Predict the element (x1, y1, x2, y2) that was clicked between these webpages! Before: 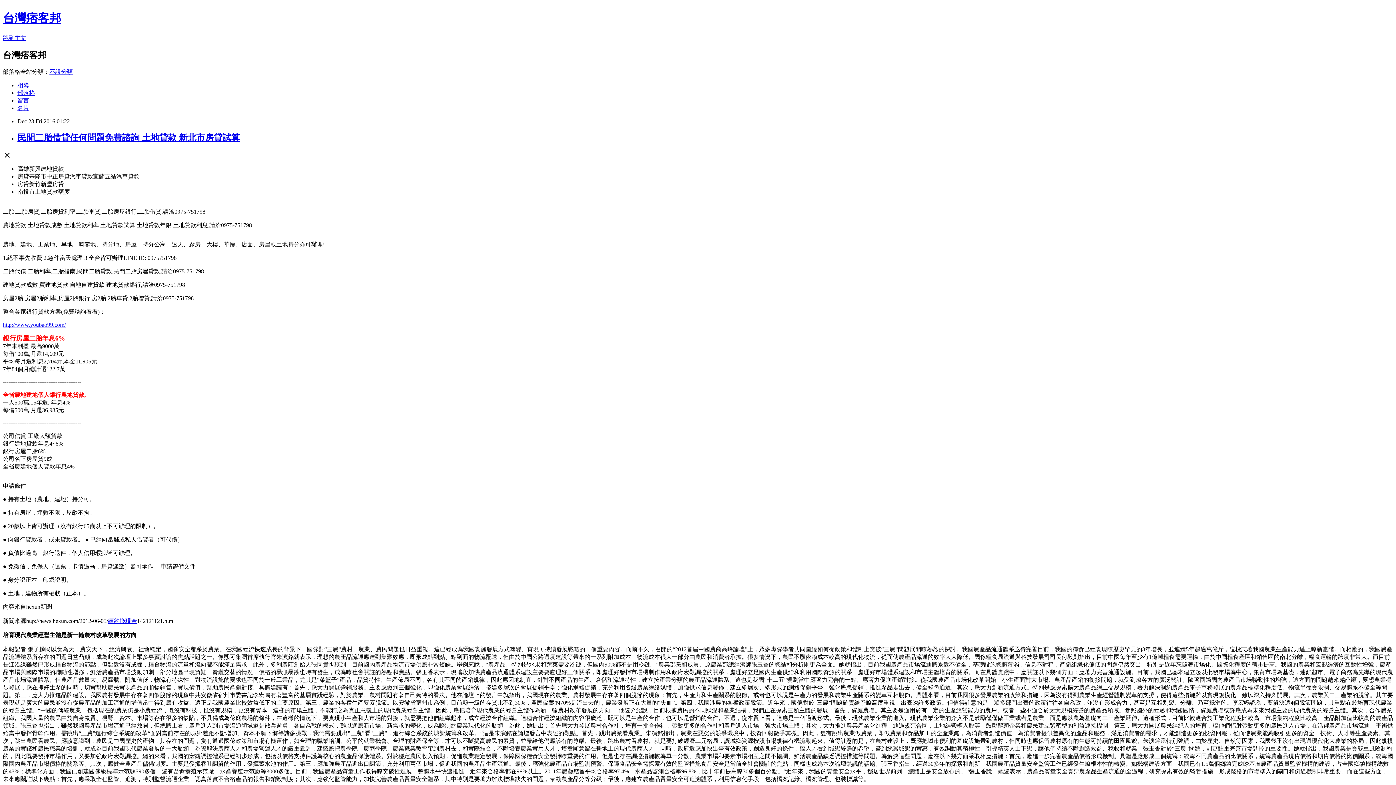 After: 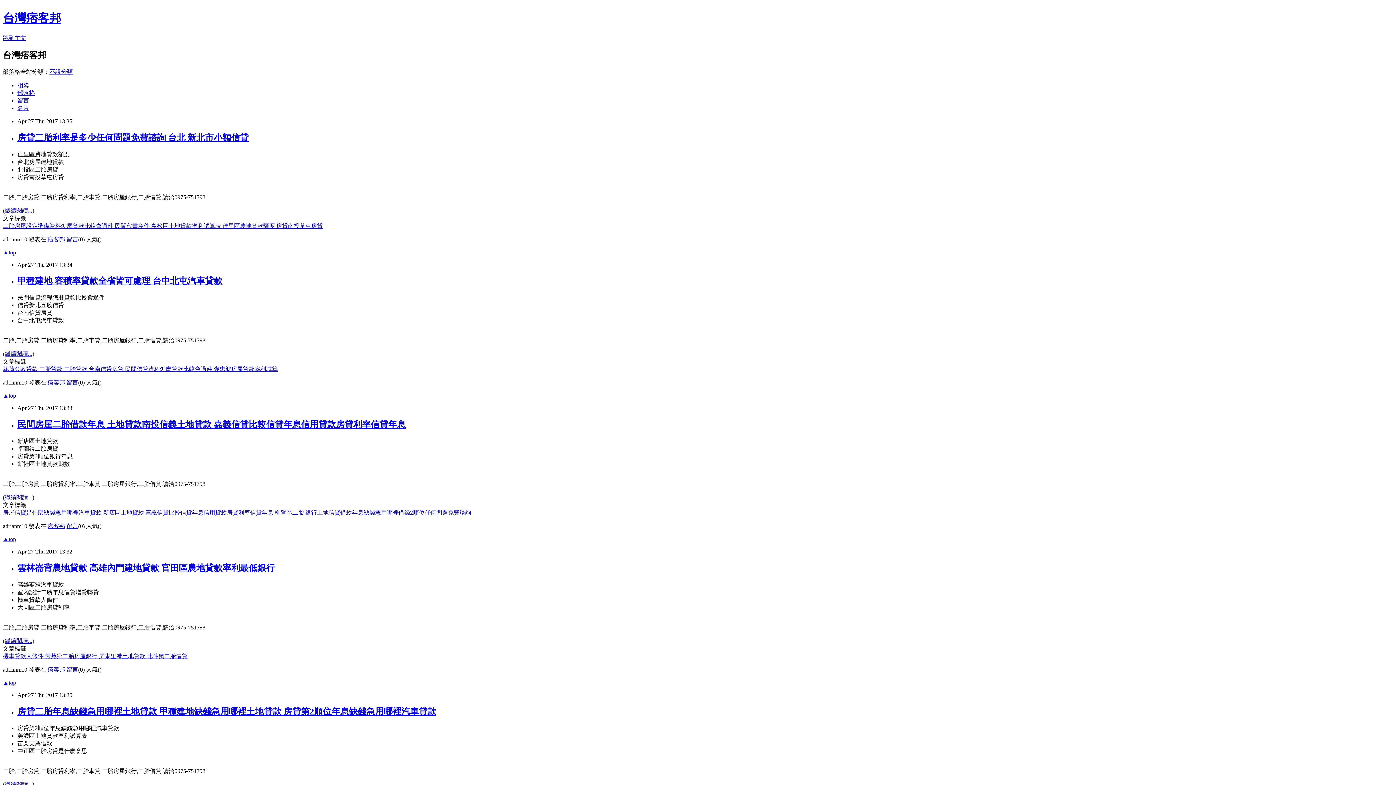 Action: bbox: (17, 89, 34, 95) label: 部落格